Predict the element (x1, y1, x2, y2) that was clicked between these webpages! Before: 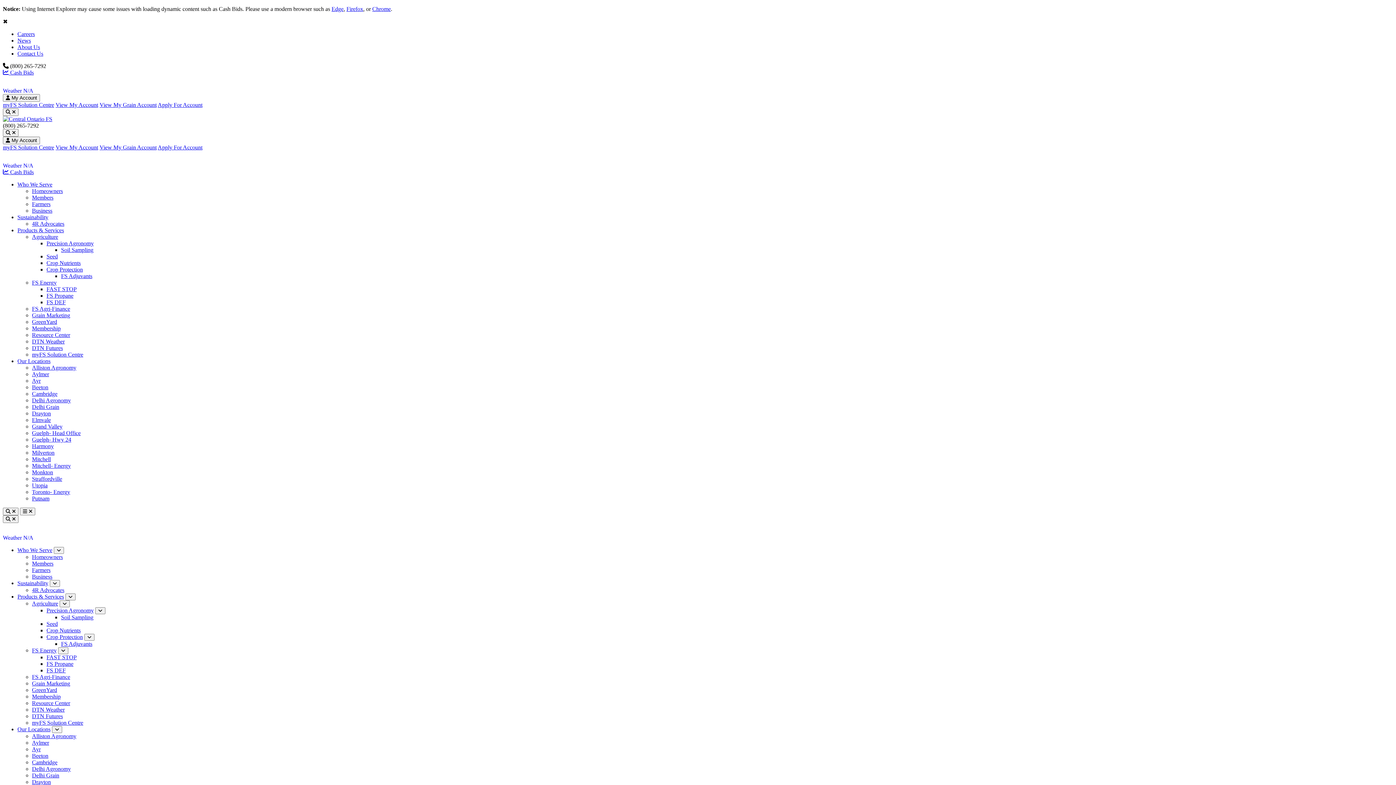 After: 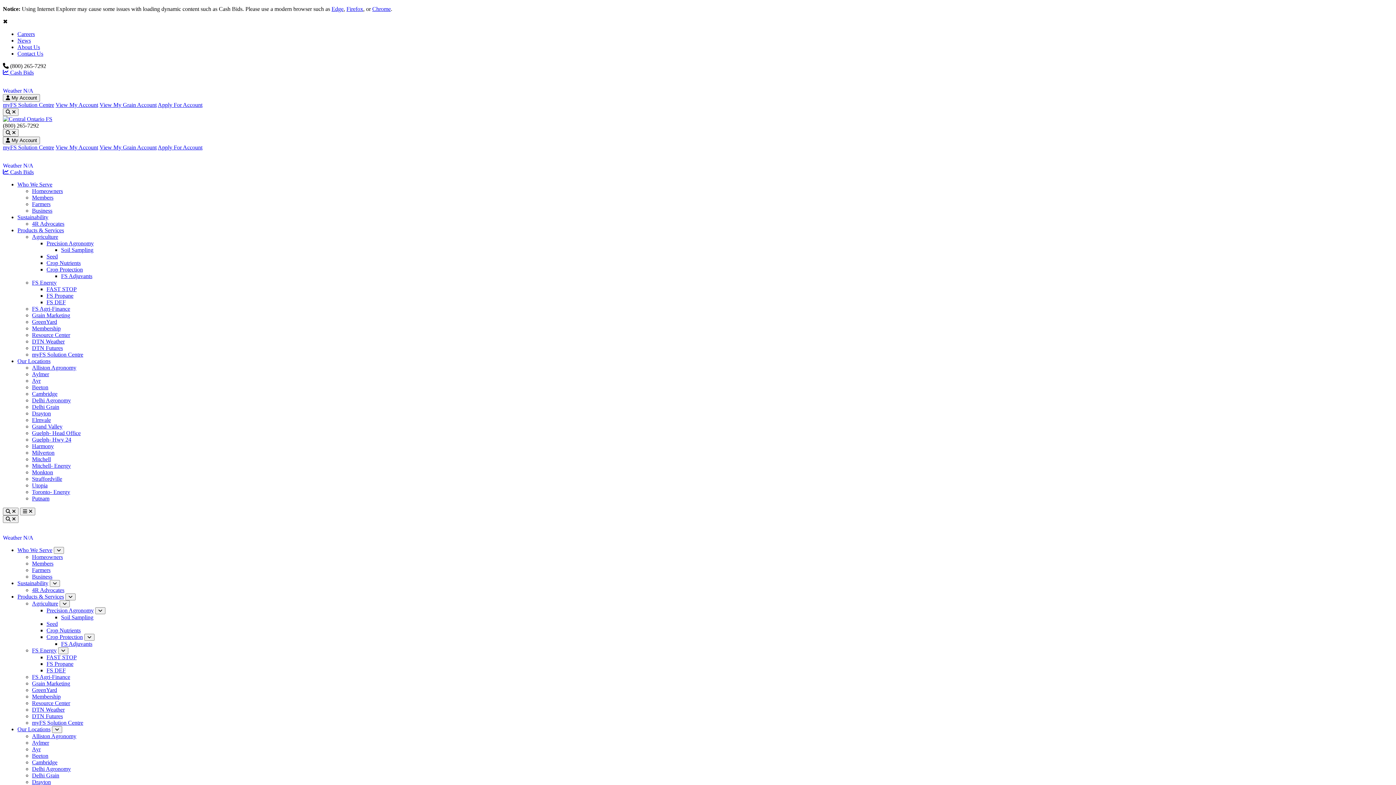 Action: bbox: (2, 101, 54, 108) label: myFS Solution Centre